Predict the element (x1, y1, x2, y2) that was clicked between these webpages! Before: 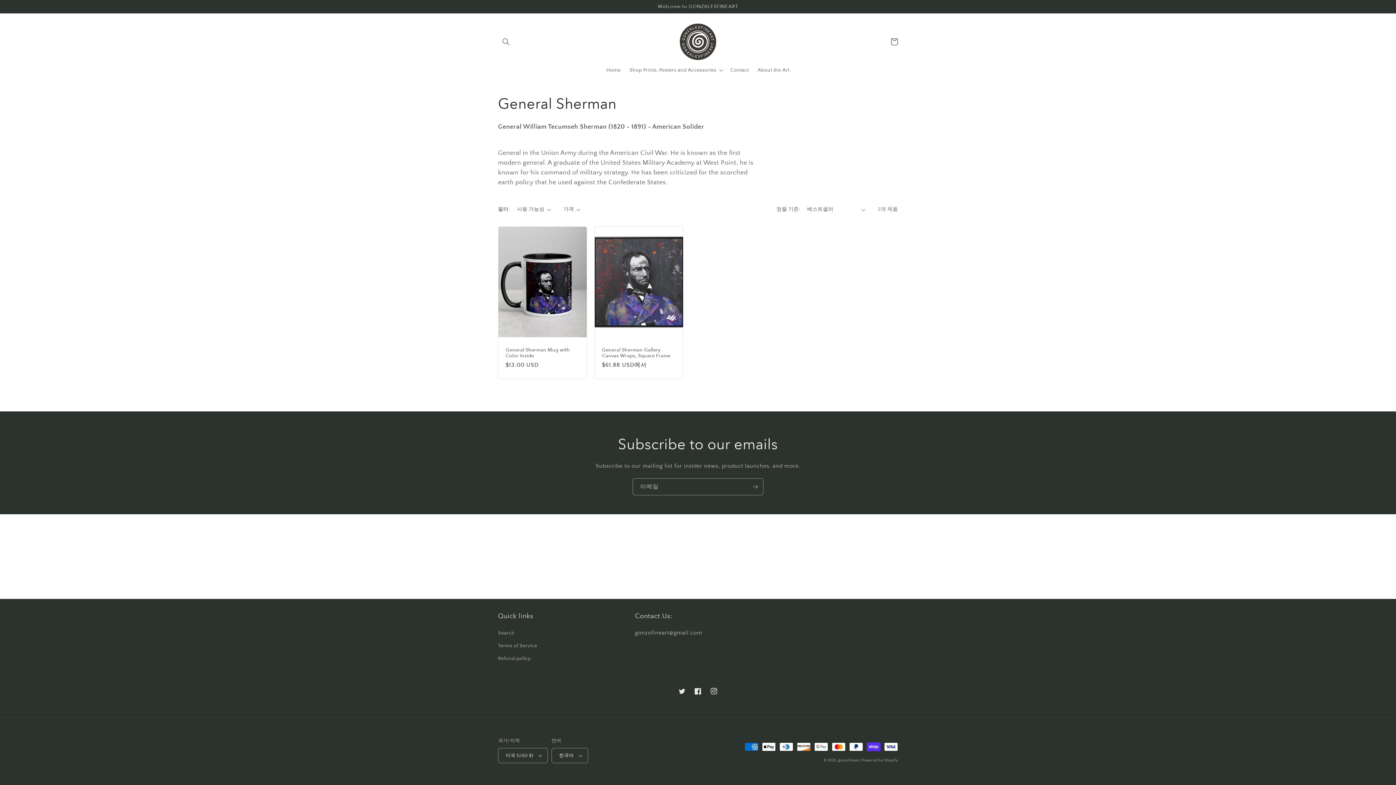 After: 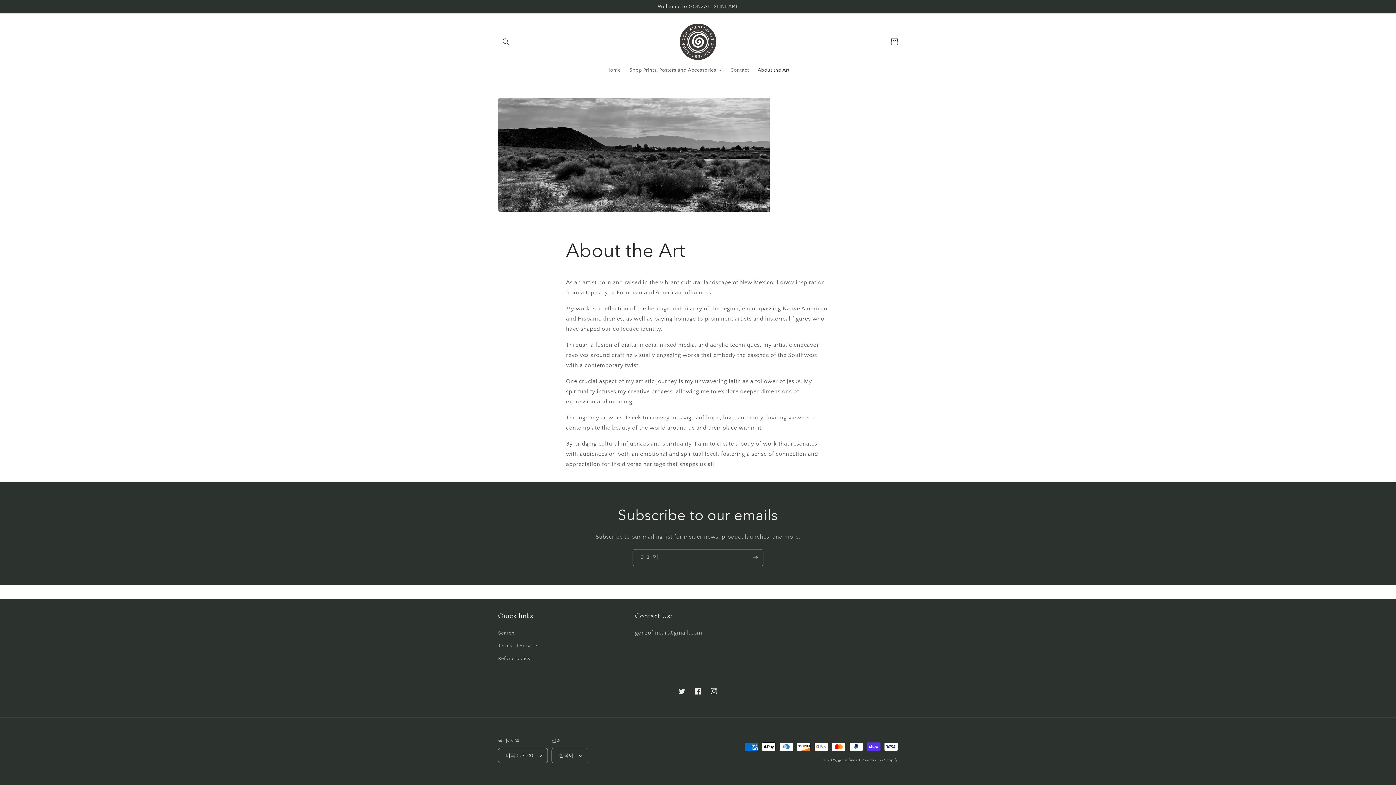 Action: bbox: (753, 62, 794, 77) label: About the Art